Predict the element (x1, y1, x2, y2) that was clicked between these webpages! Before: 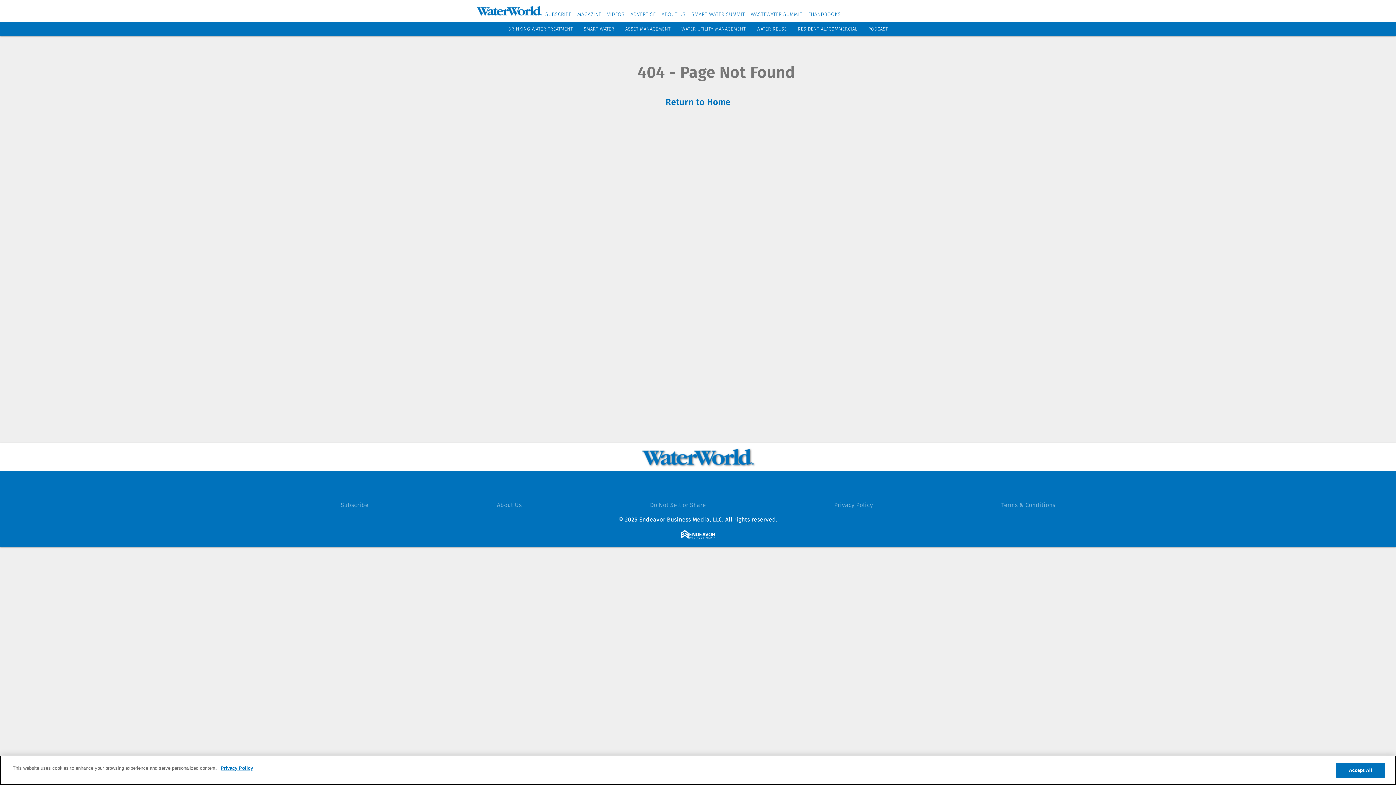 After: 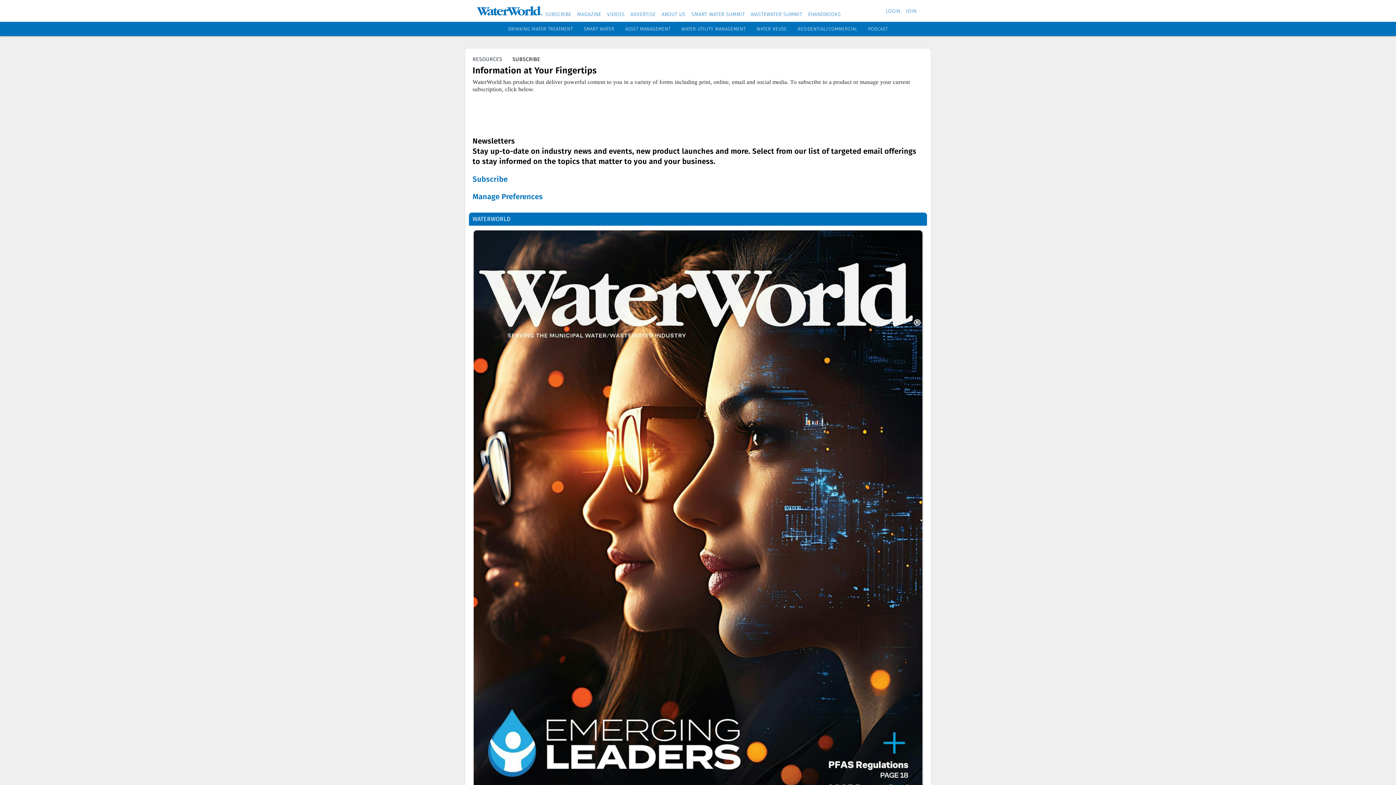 Action: bbox: (545, 11, 571, 17) label: SUBSCRIBE